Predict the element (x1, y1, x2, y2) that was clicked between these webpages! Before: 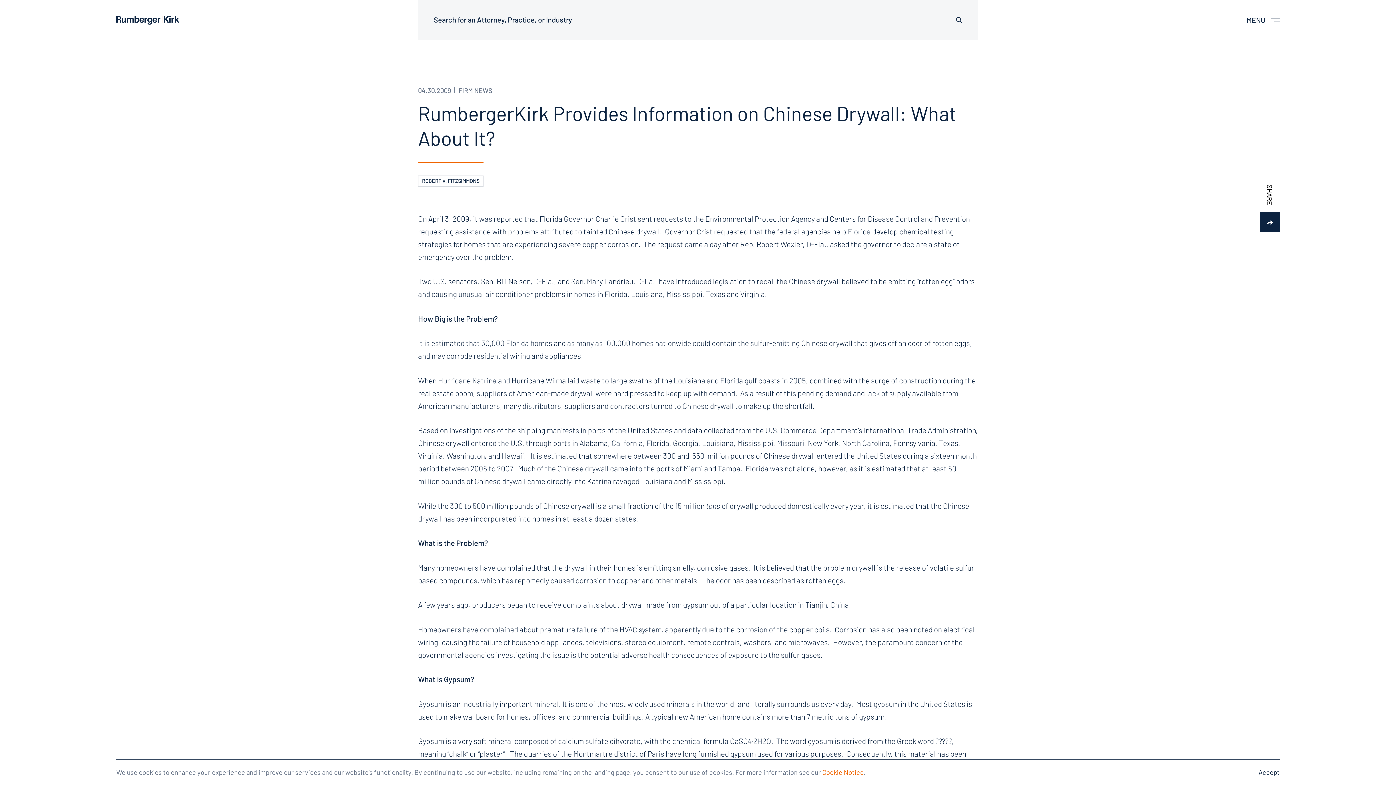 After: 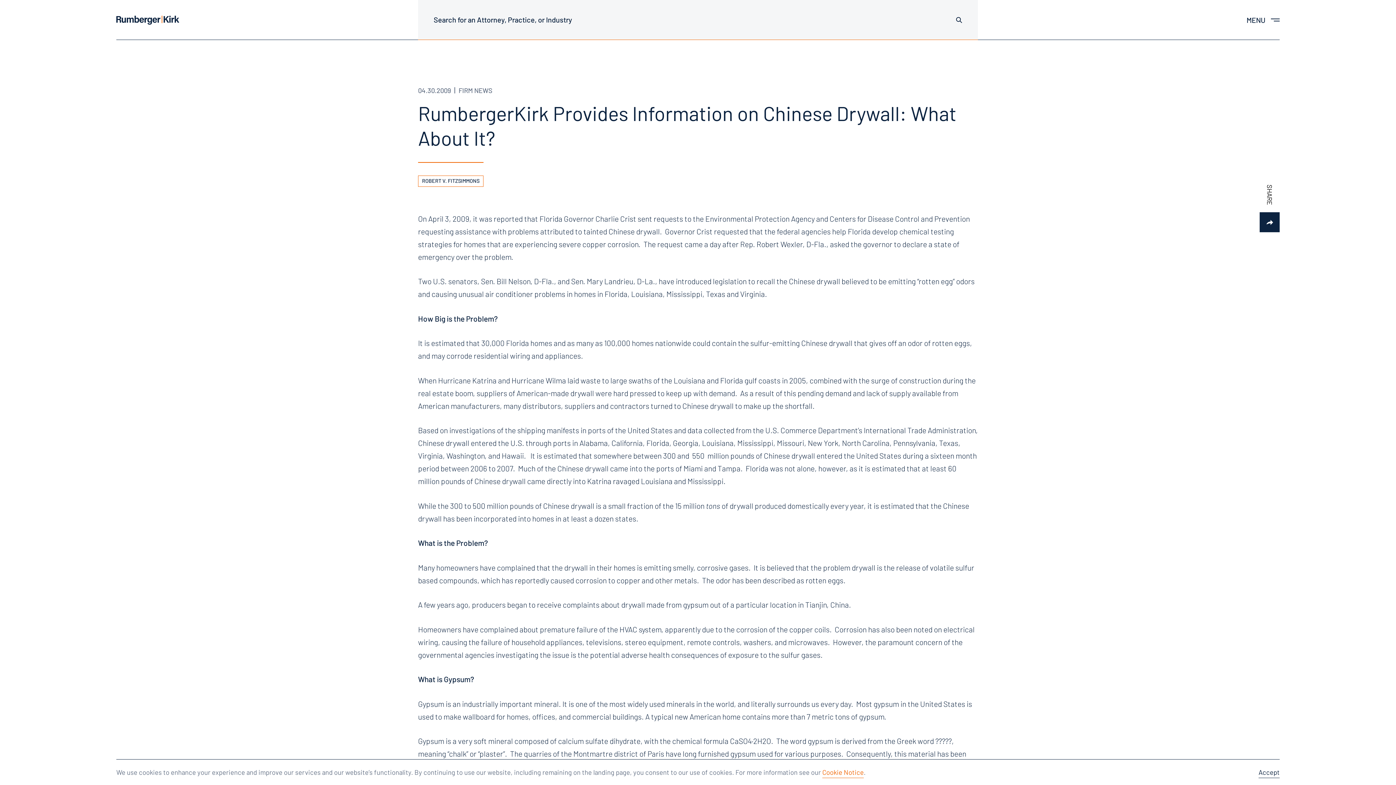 Action: label: ROBERT V. FITZSIMMONS bbox: (418, 175, 483, 186)